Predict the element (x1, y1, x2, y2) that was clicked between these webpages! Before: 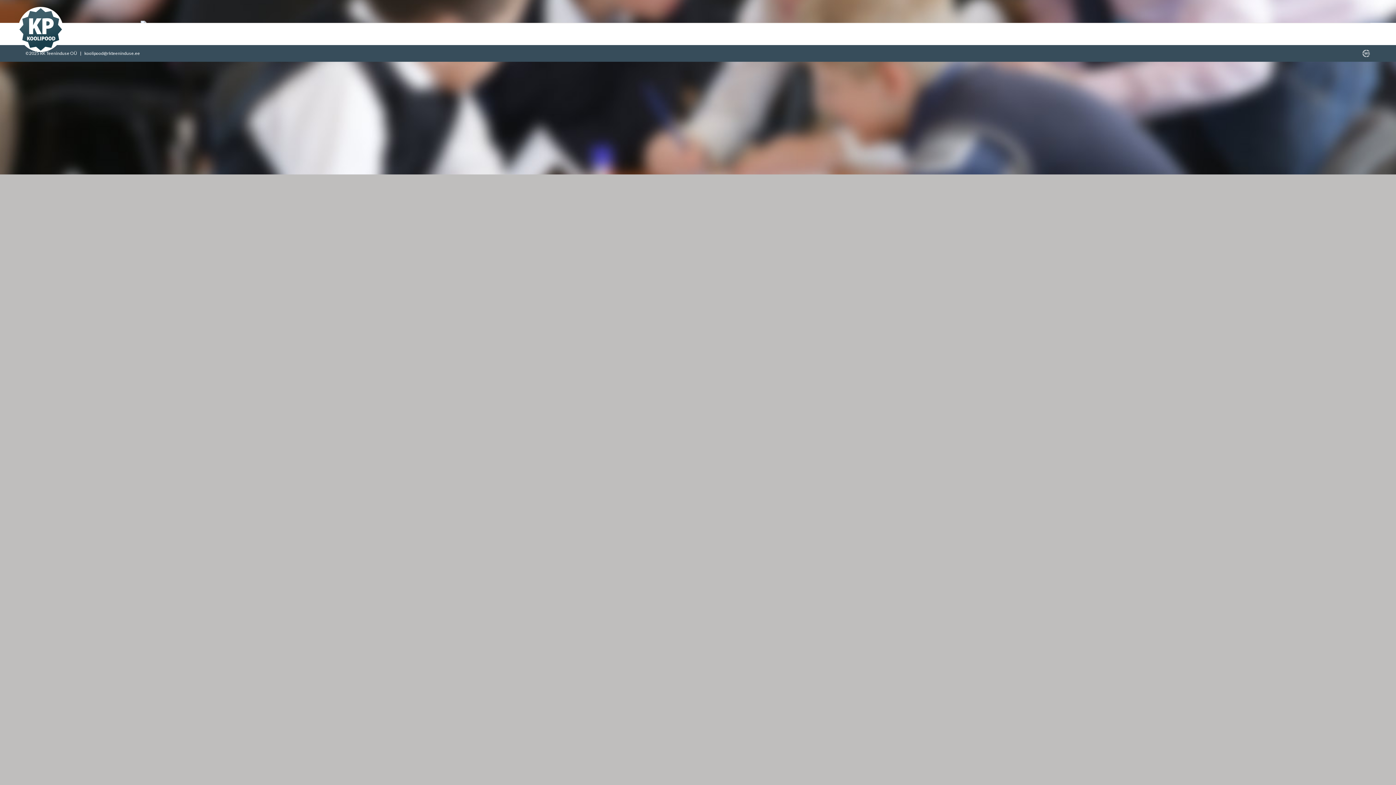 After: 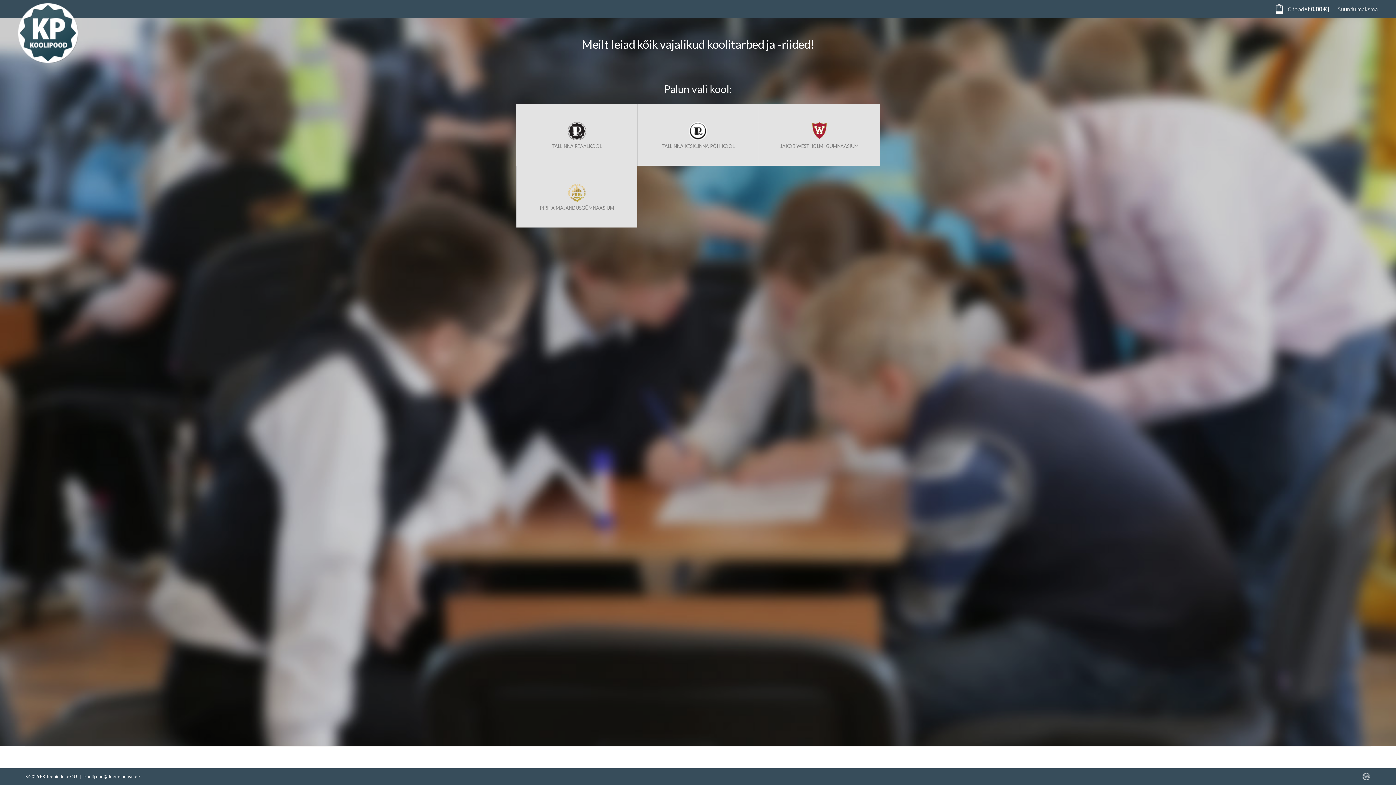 Action: bbox: (18, 25, 63, 32)